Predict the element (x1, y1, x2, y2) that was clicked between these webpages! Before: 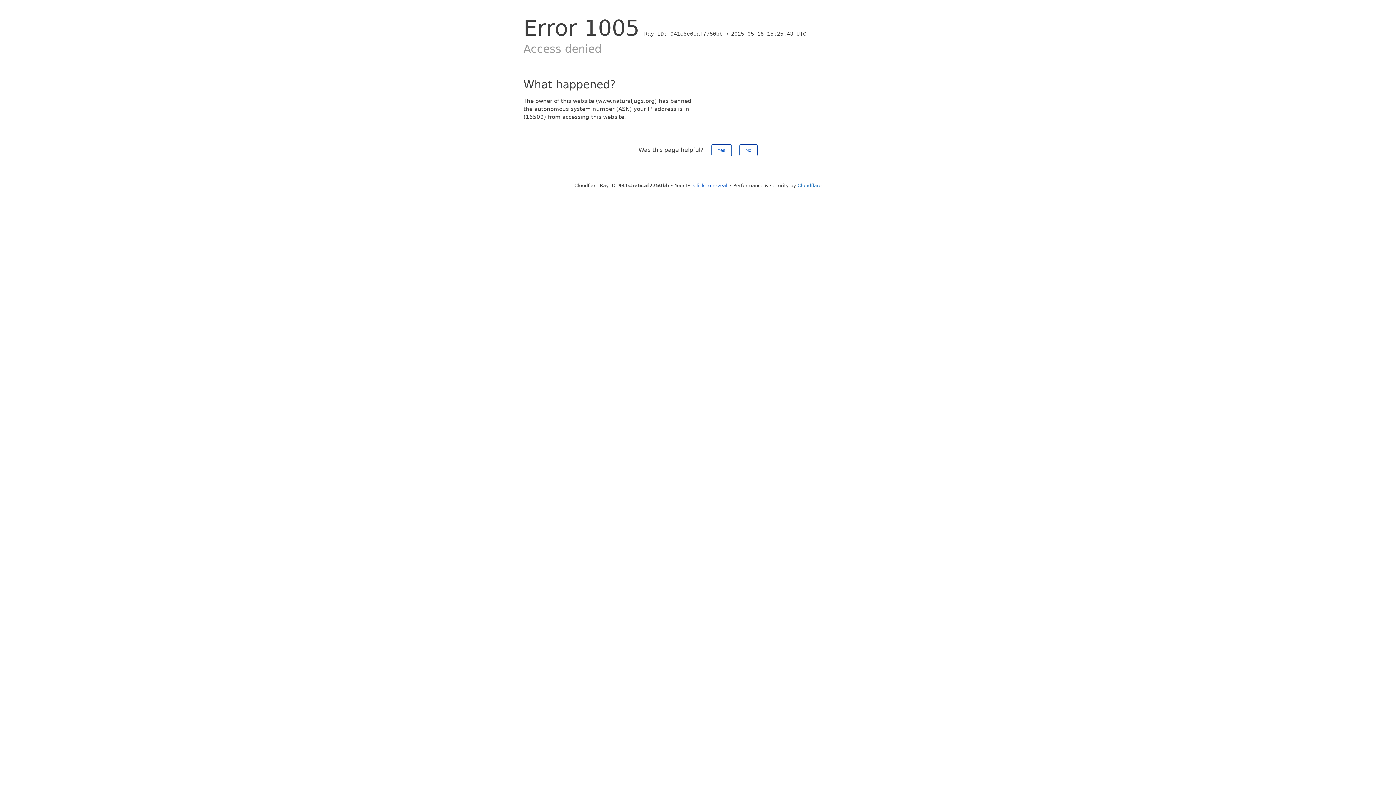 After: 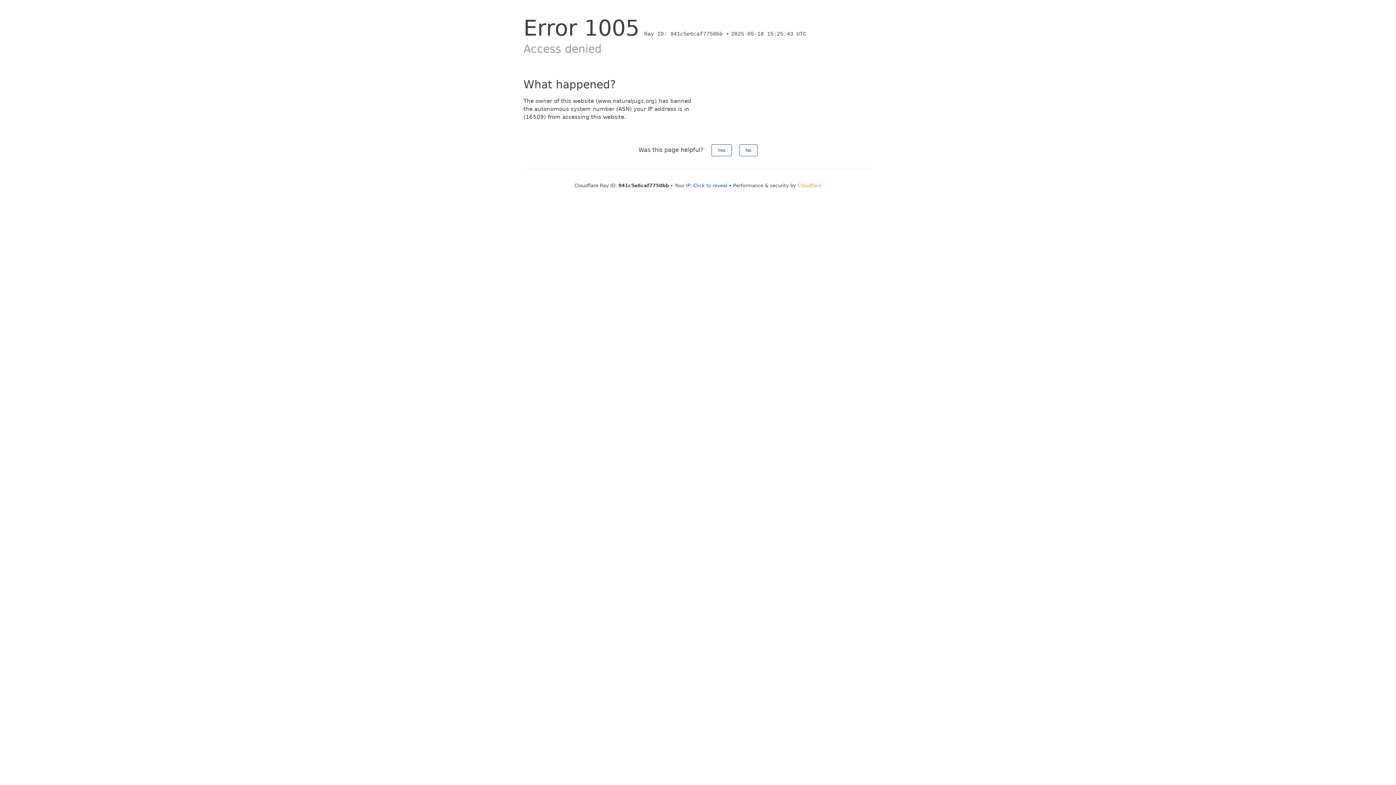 Action: label: Cloudflare bbox: (797, 182, 821, 188)